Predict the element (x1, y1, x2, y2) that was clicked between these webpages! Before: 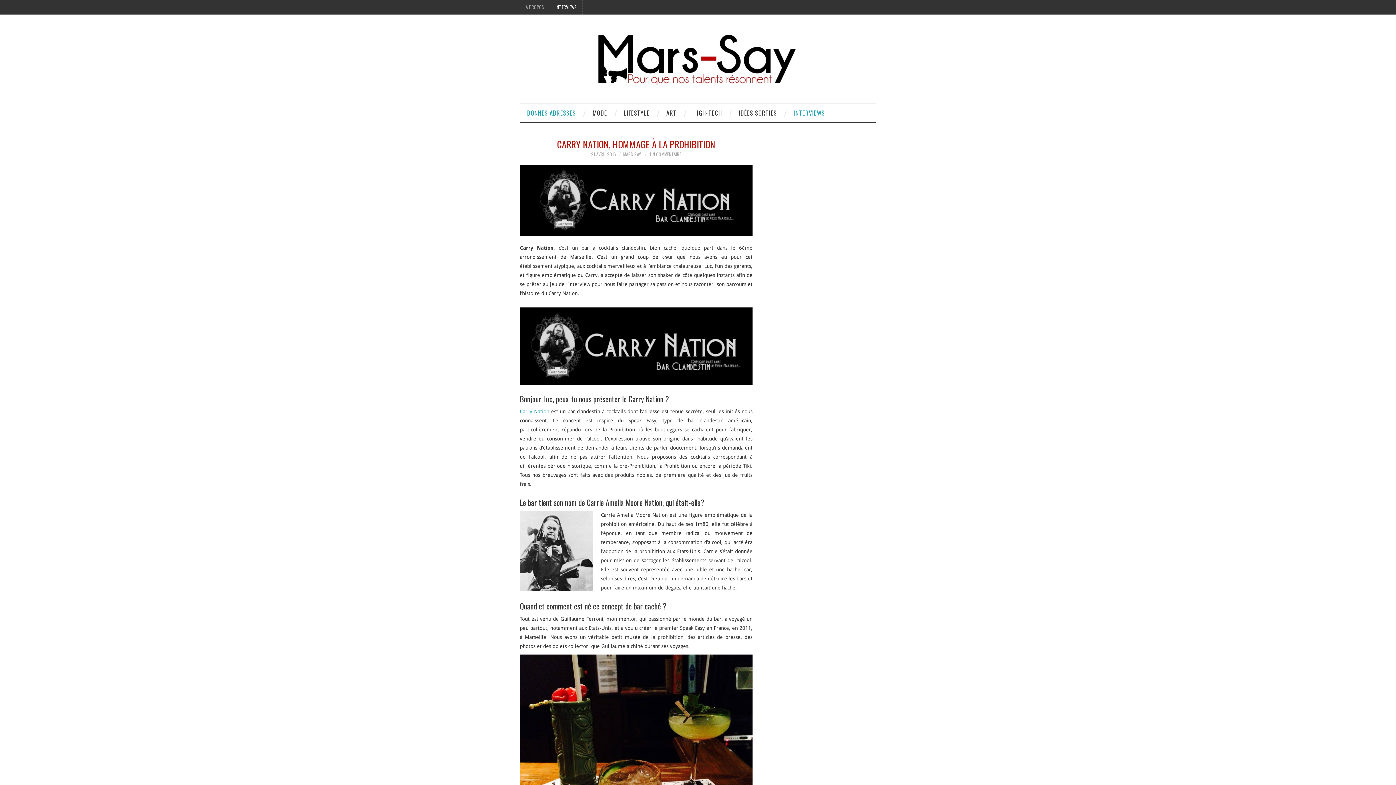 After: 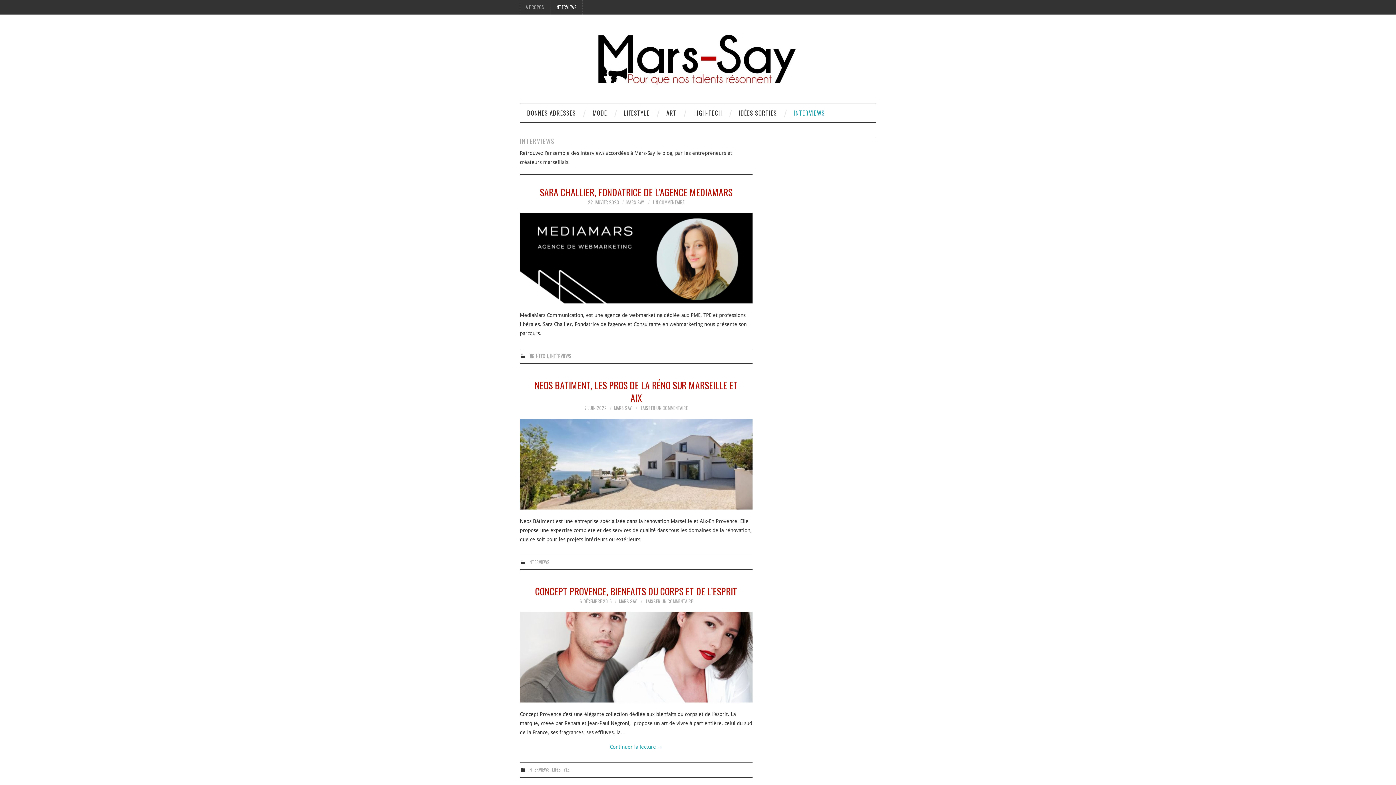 Action: label: INTERVIEWS bbox: (786, 103, 832, 122)